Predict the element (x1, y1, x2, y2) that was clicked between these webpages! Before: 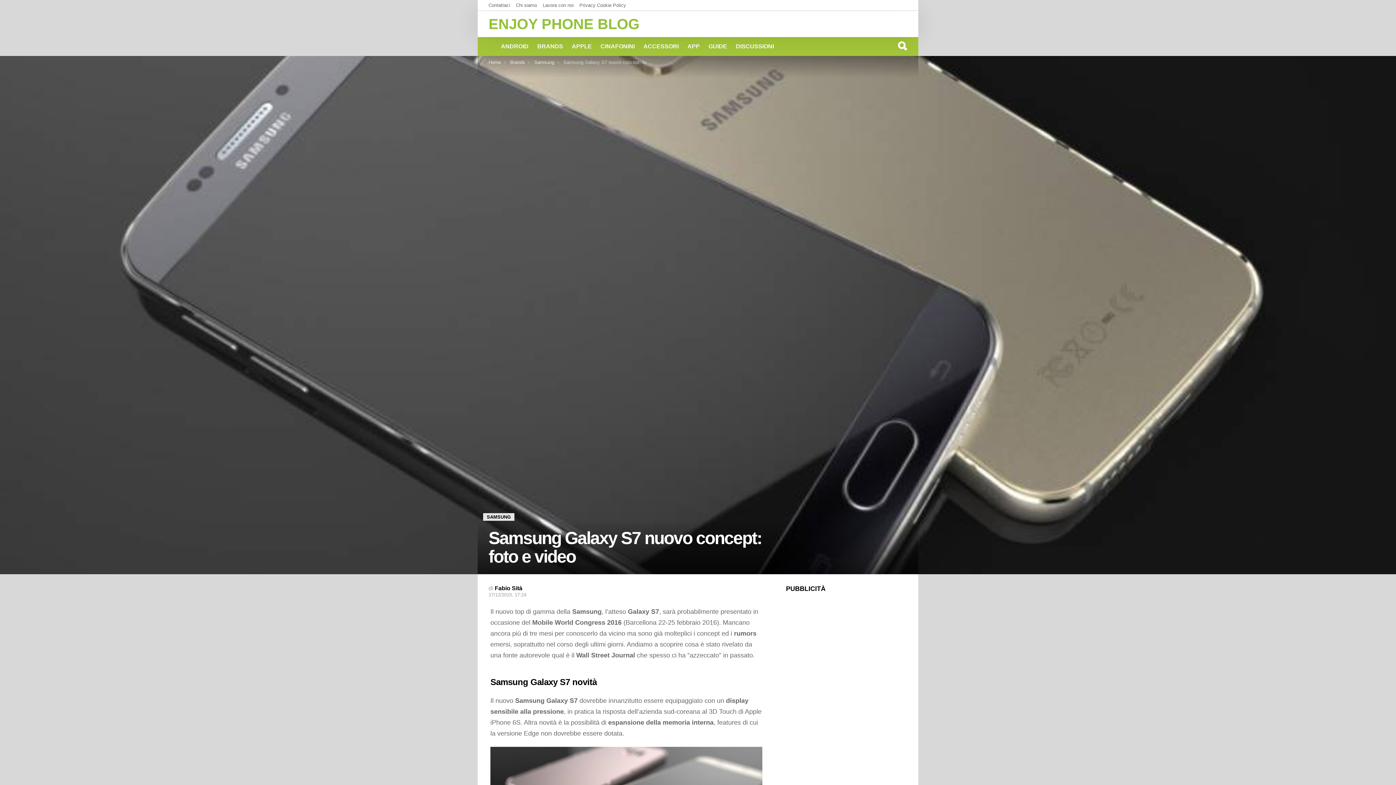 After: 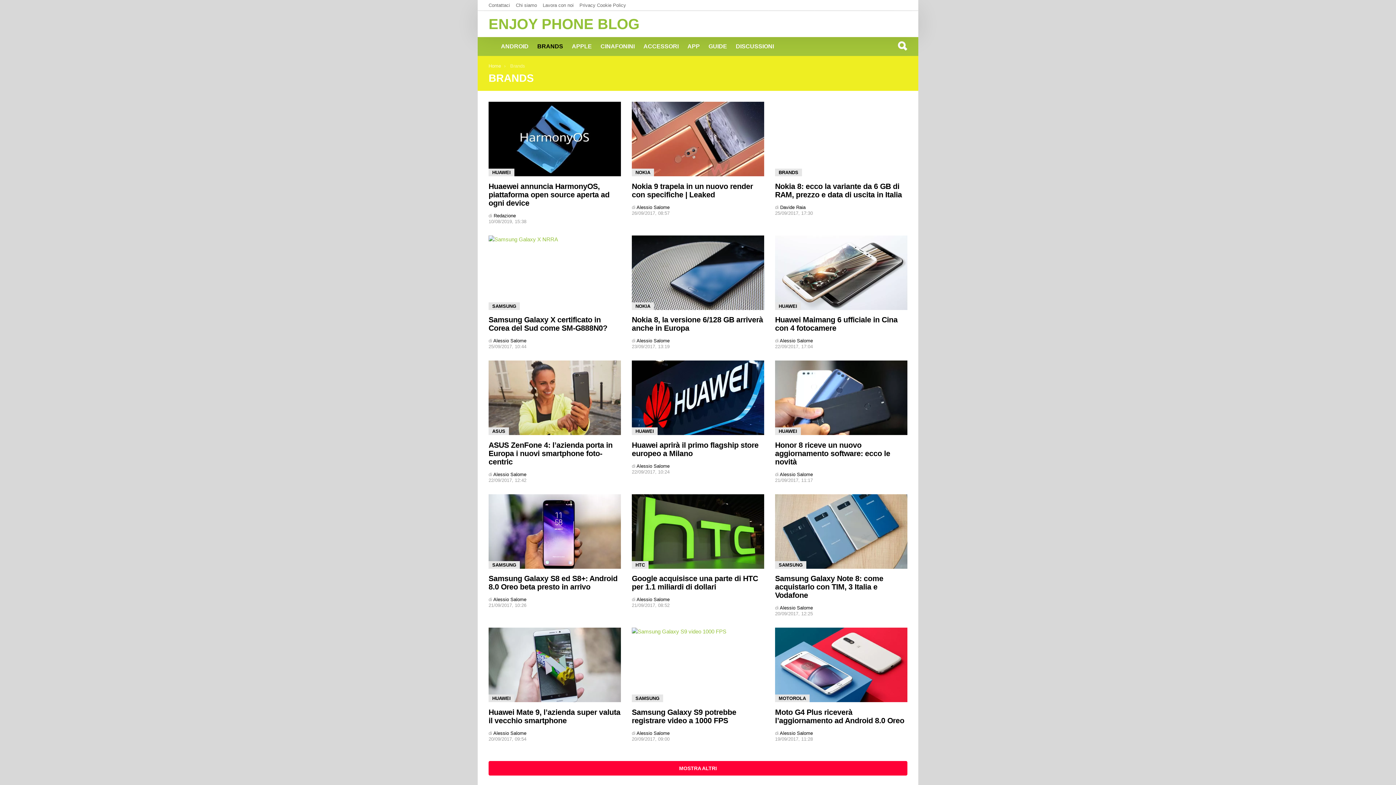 Action: bbox: (533, 37, 566, 56) label: BRANDS